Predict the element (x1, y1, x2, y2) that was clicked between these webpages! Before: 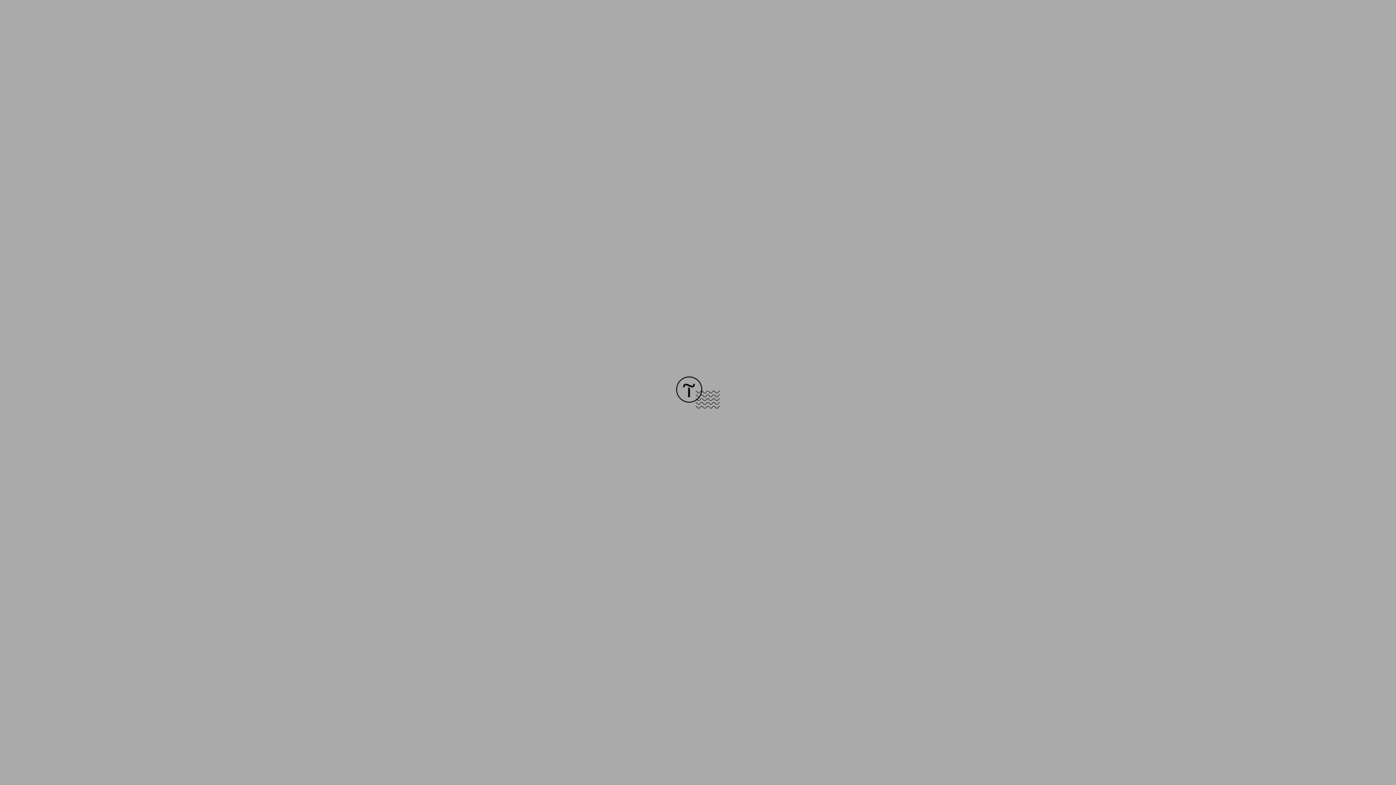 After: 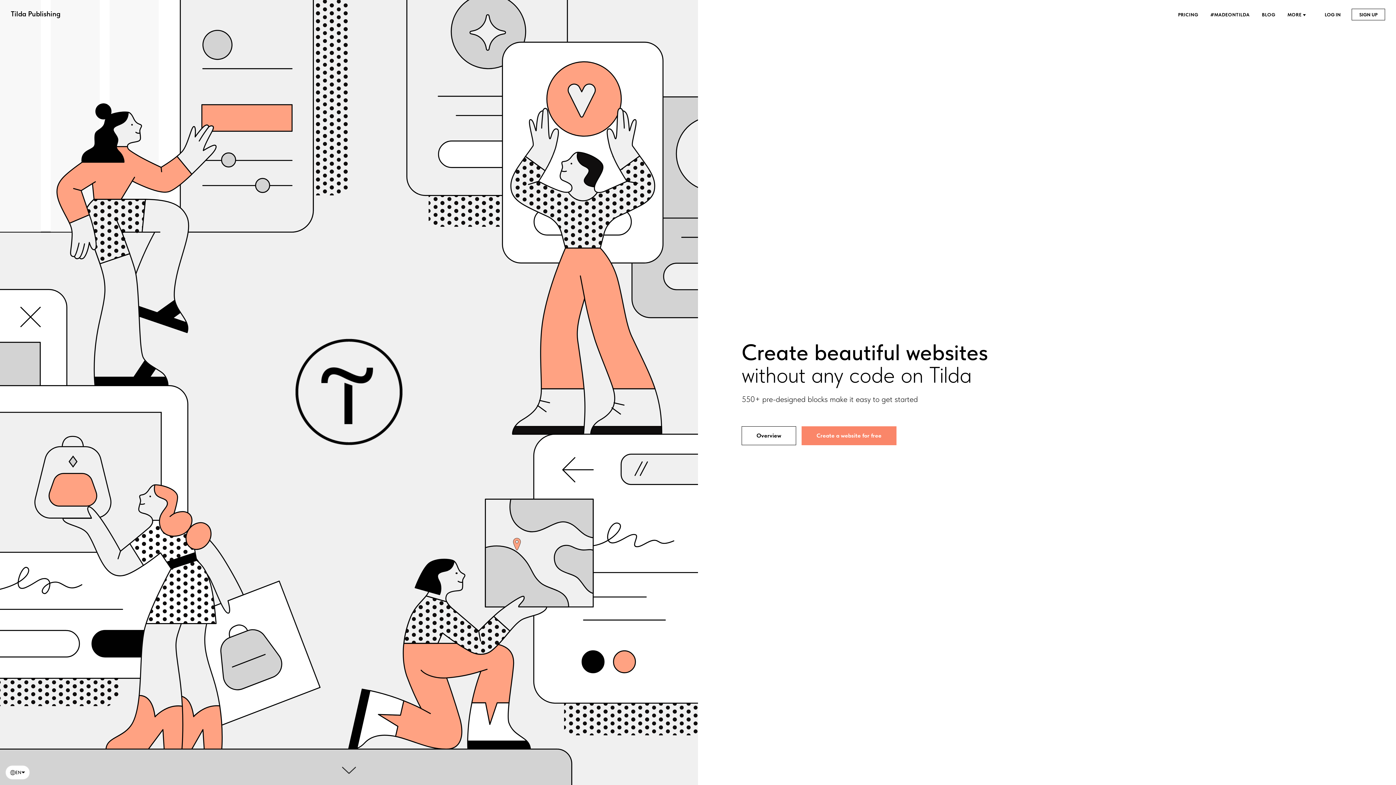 Action: bbox: (676, 403, 720, 409)